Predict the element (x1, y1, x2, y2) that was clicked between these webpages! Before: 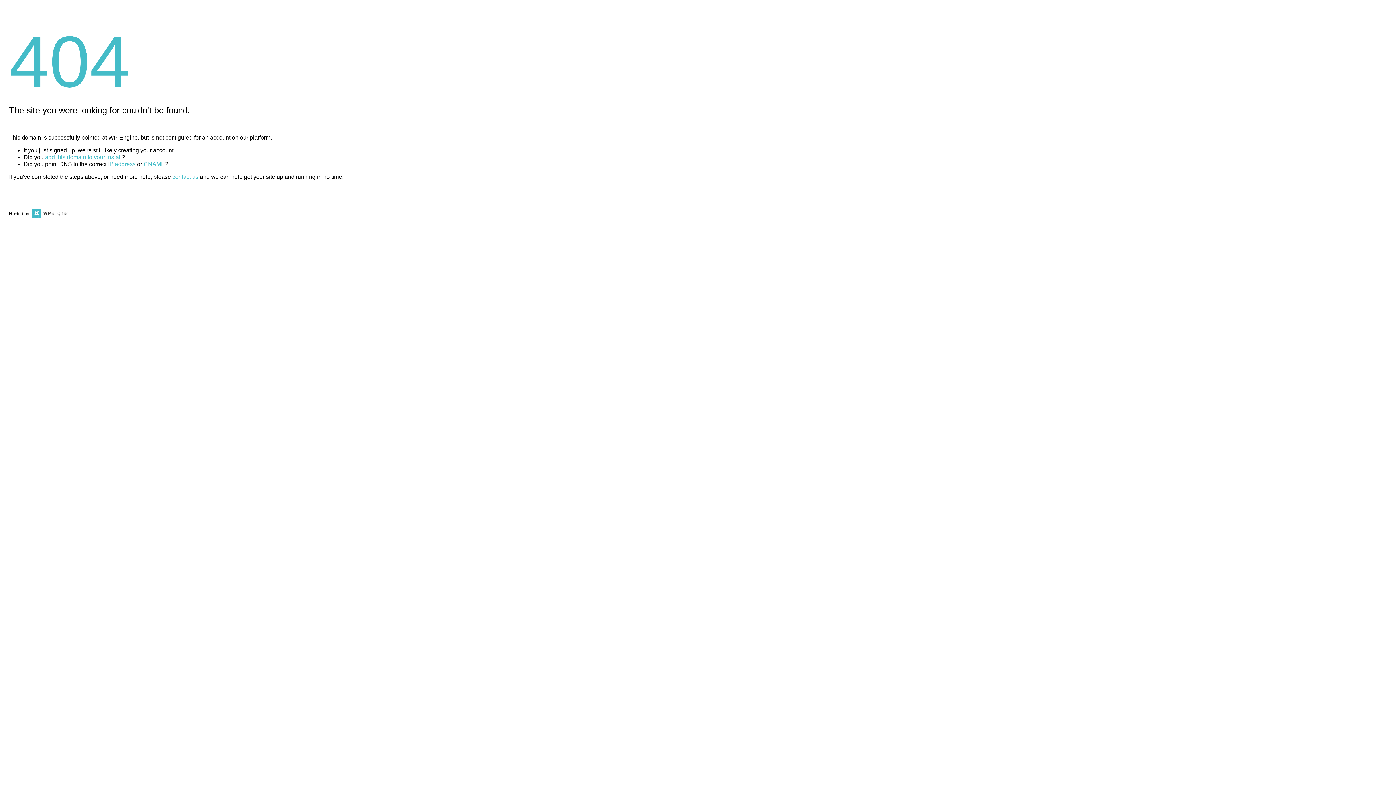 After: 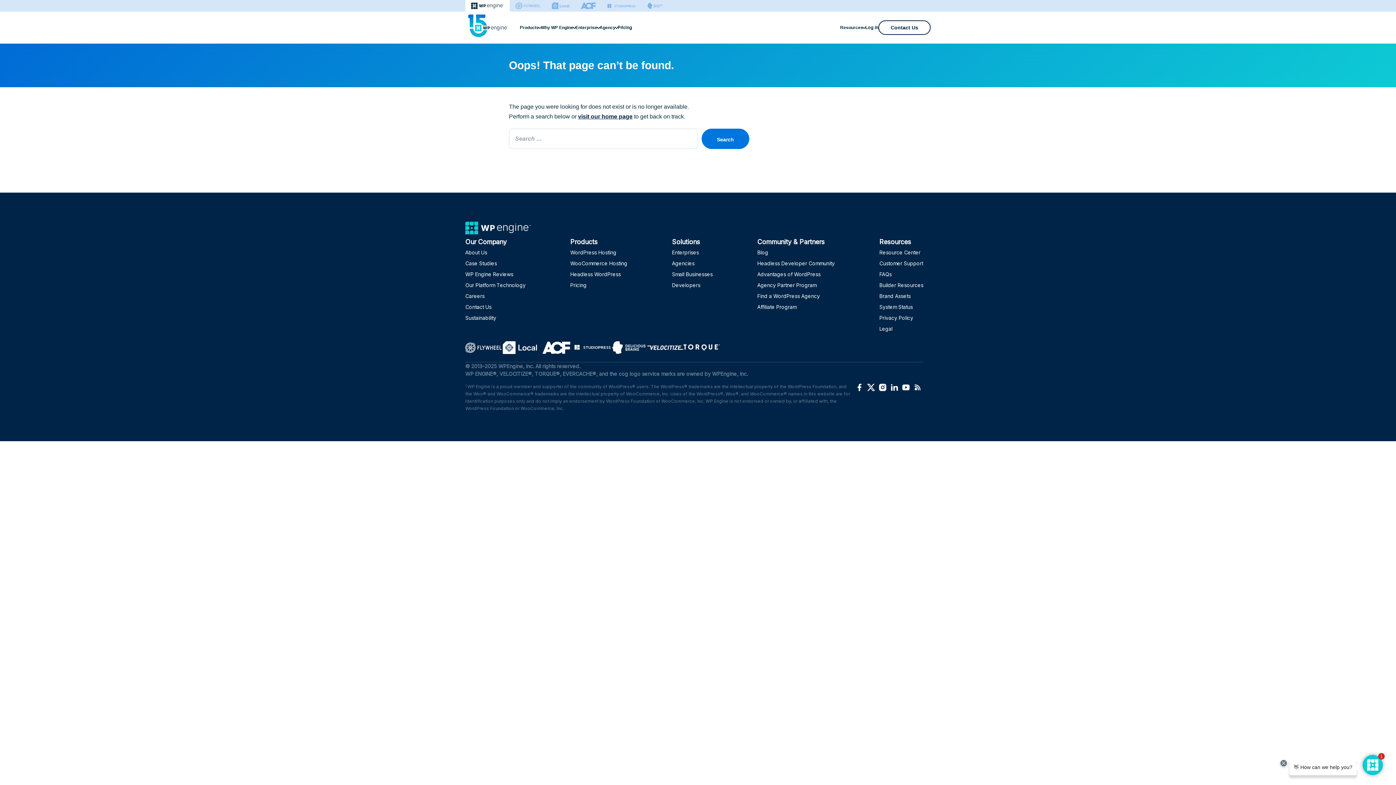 Action: label: CNAME bbox: (143, 161, 165, 167)